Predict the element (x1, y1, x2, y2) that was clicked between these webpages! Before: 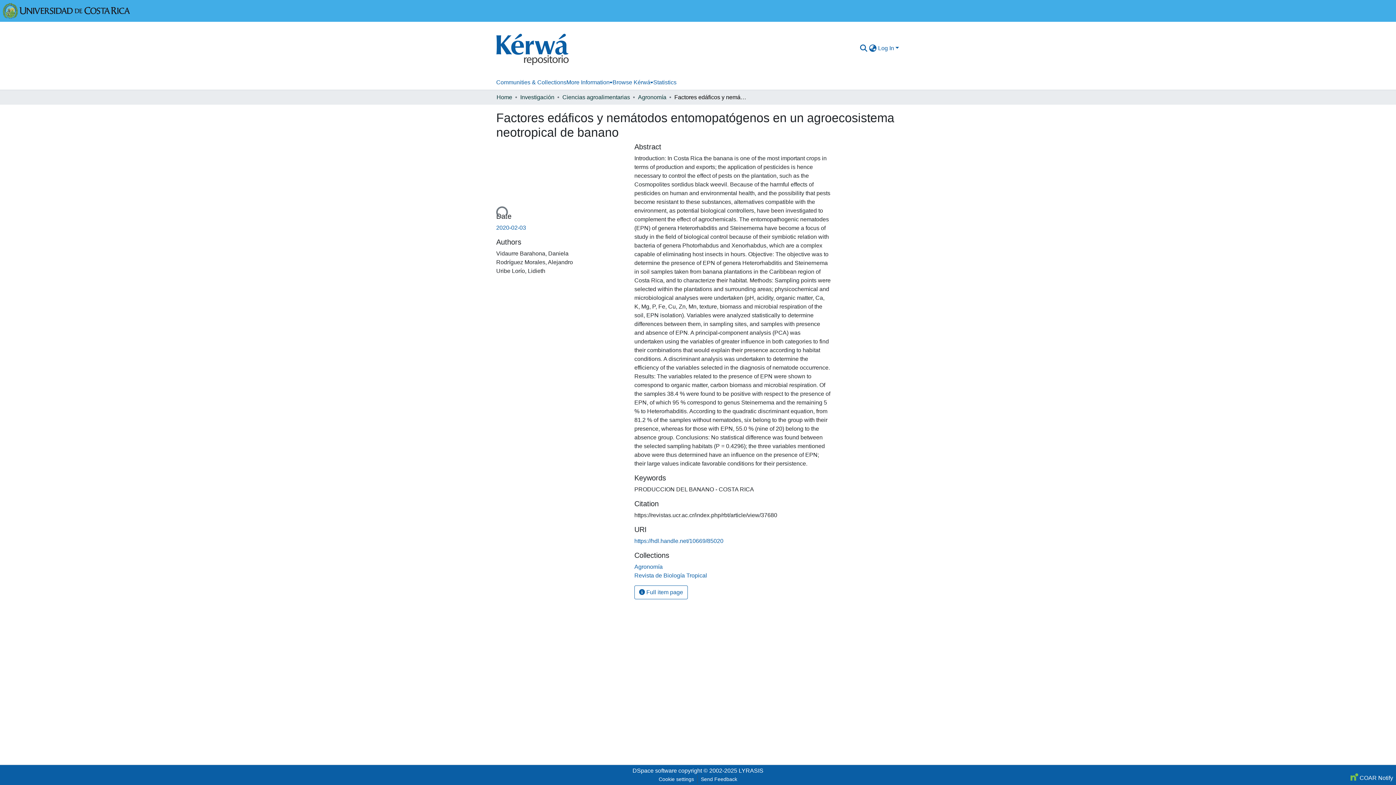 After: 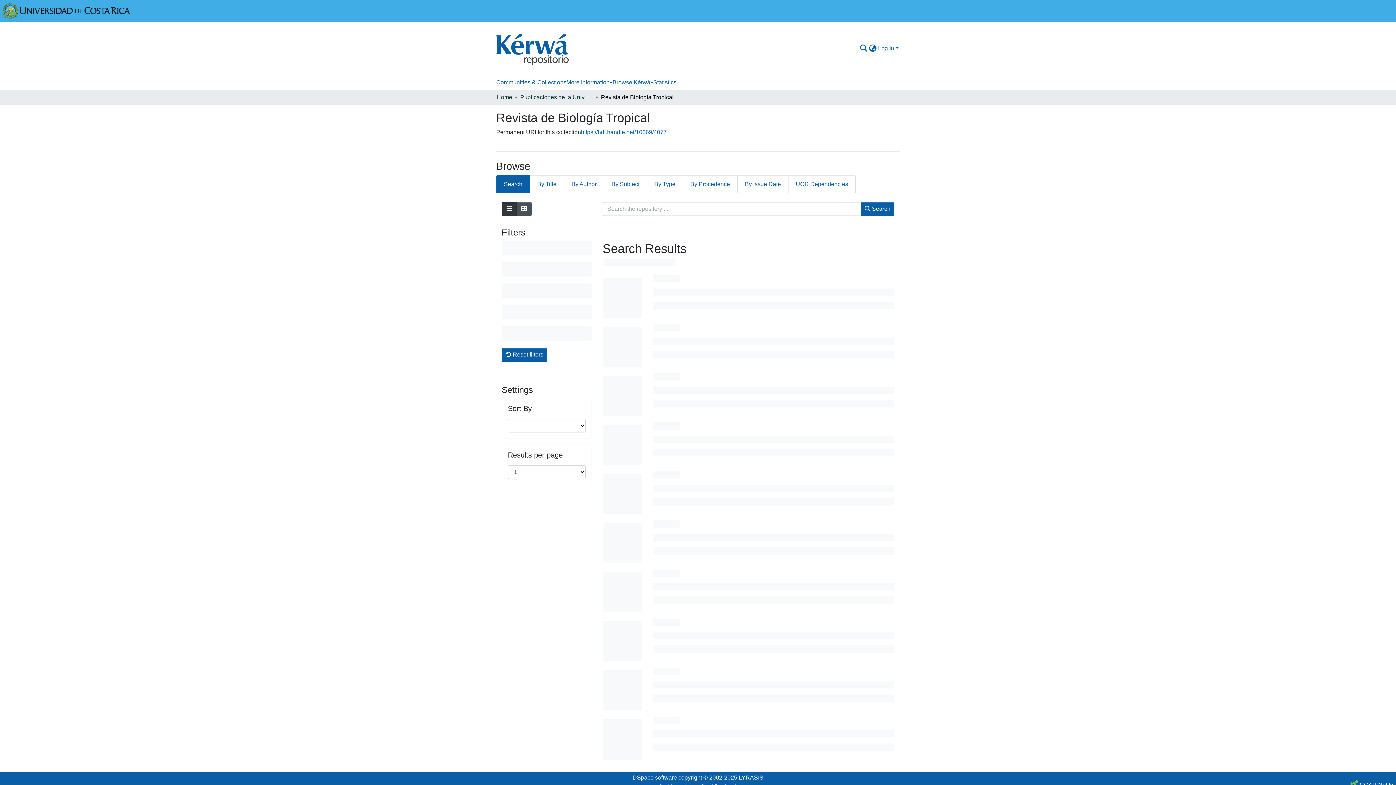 Action: bbox: (634, 572, 707, 578) label: Revista de Biología Tropical